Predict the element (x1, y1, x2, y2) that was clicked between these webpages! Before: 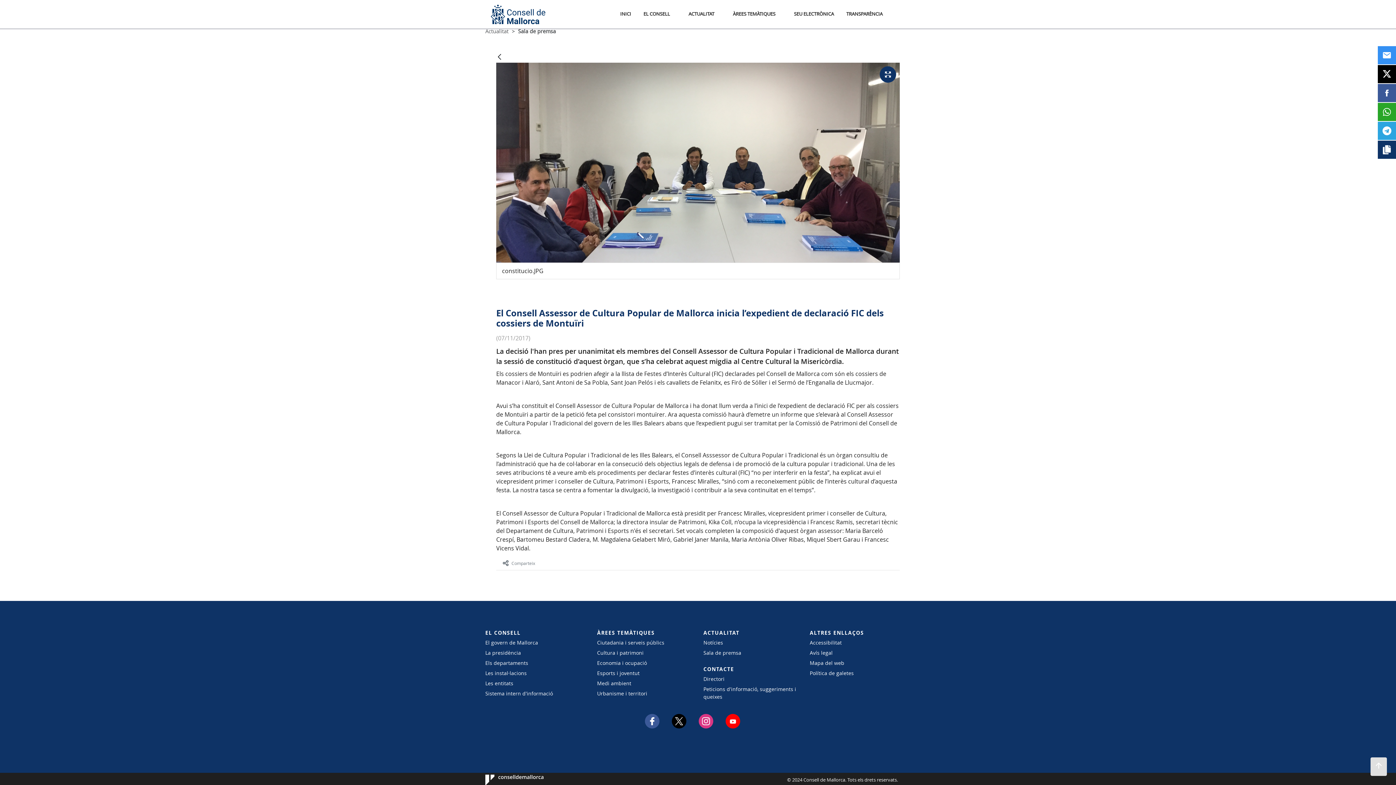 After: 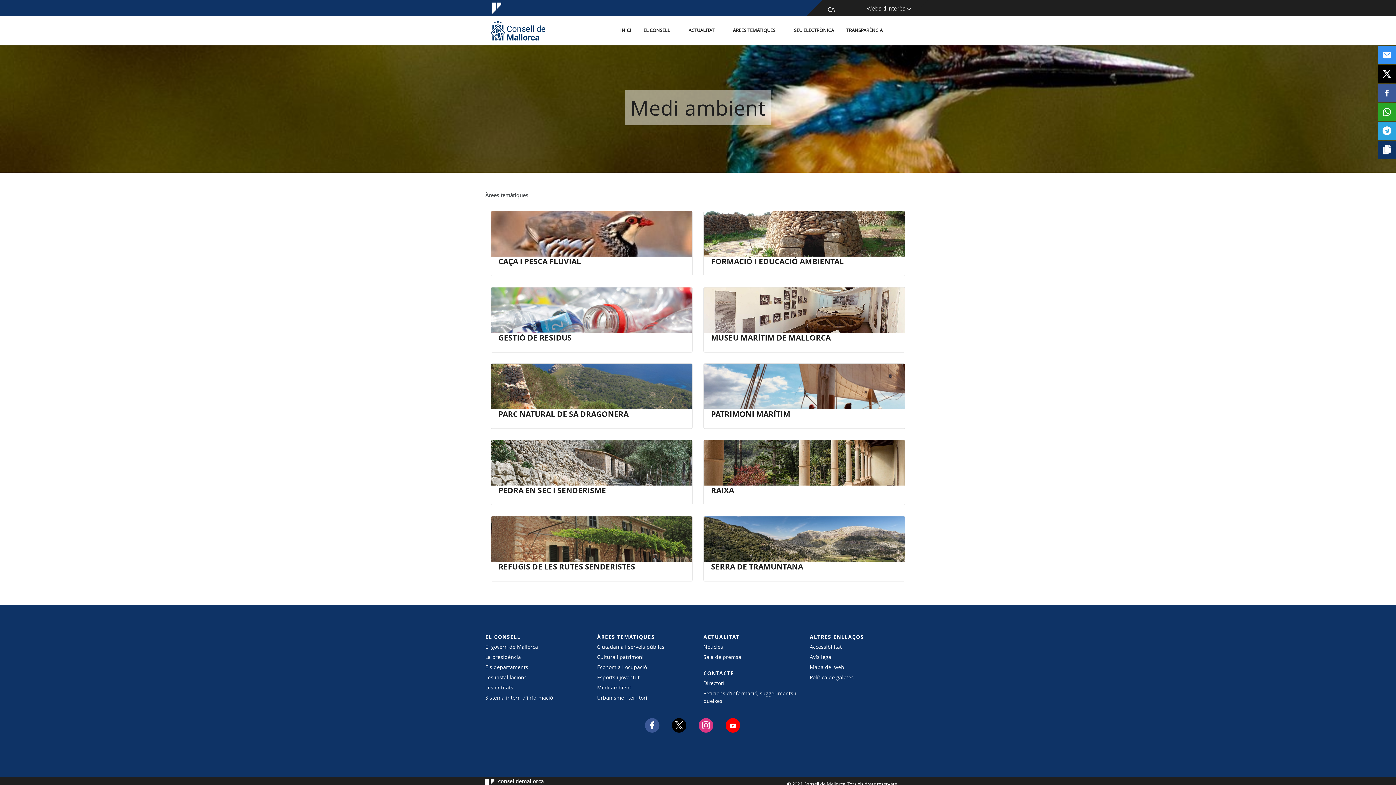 Action: label: Medi ambient bbox: (597, 679, 692, 687)